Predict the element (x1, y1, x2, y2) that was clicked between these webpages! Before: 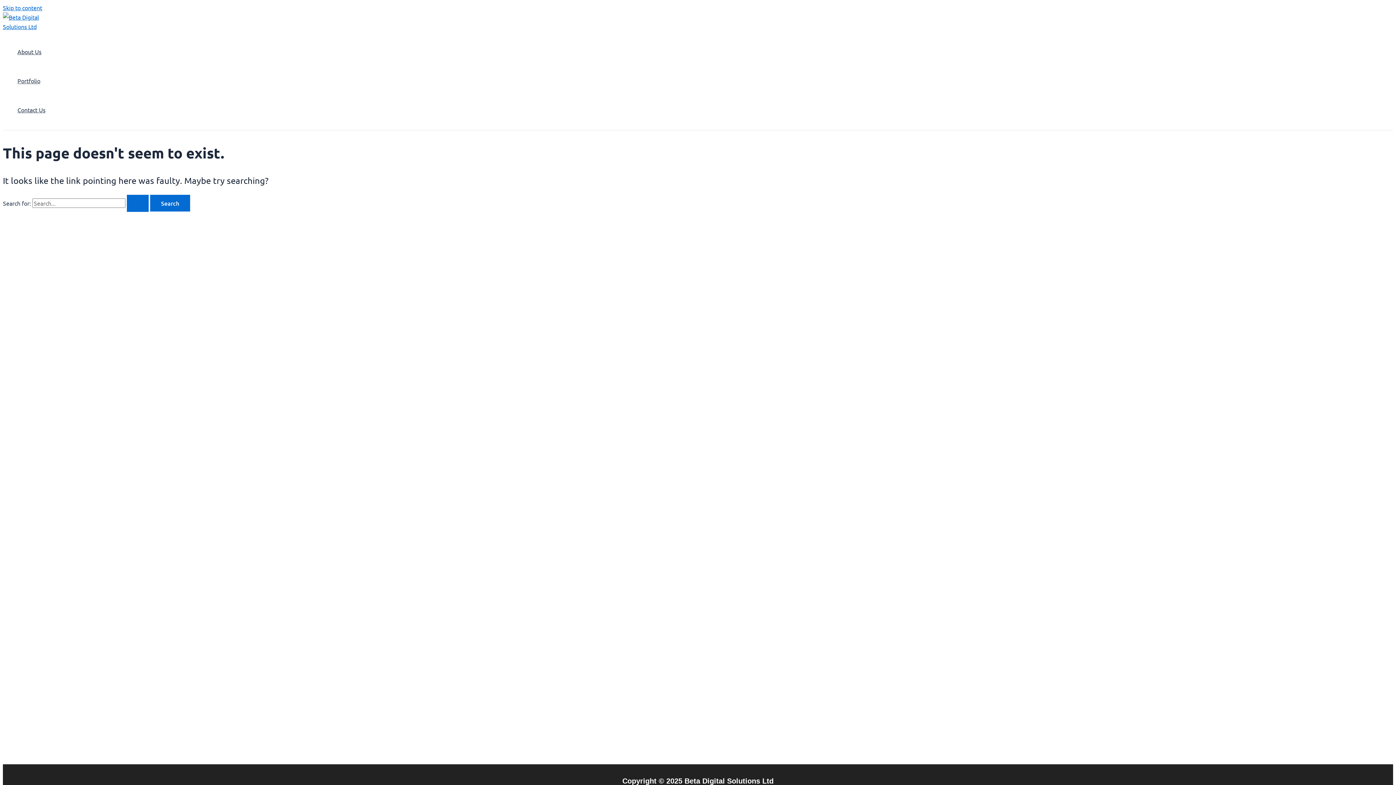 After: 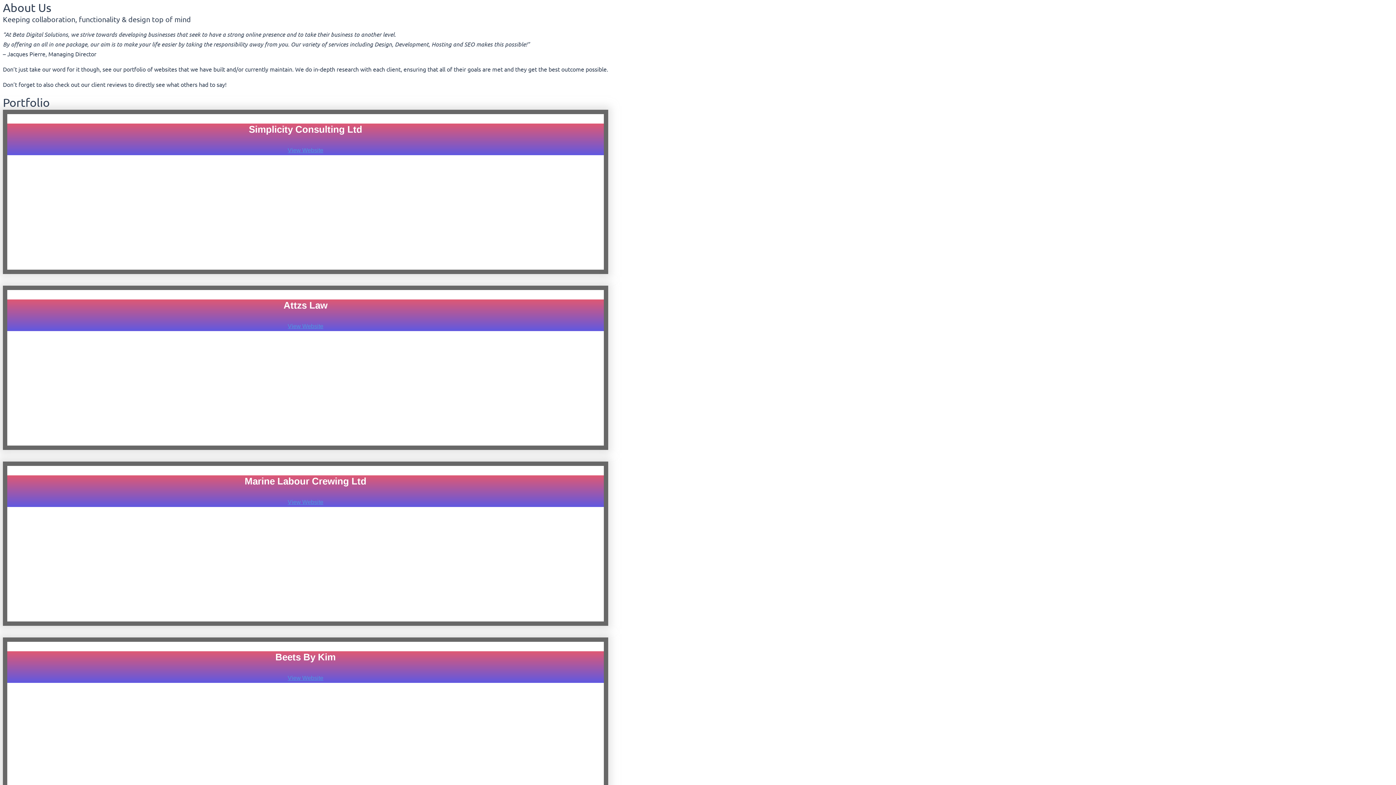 Action: label: About Us bbox: (17, 37, 45, 66)